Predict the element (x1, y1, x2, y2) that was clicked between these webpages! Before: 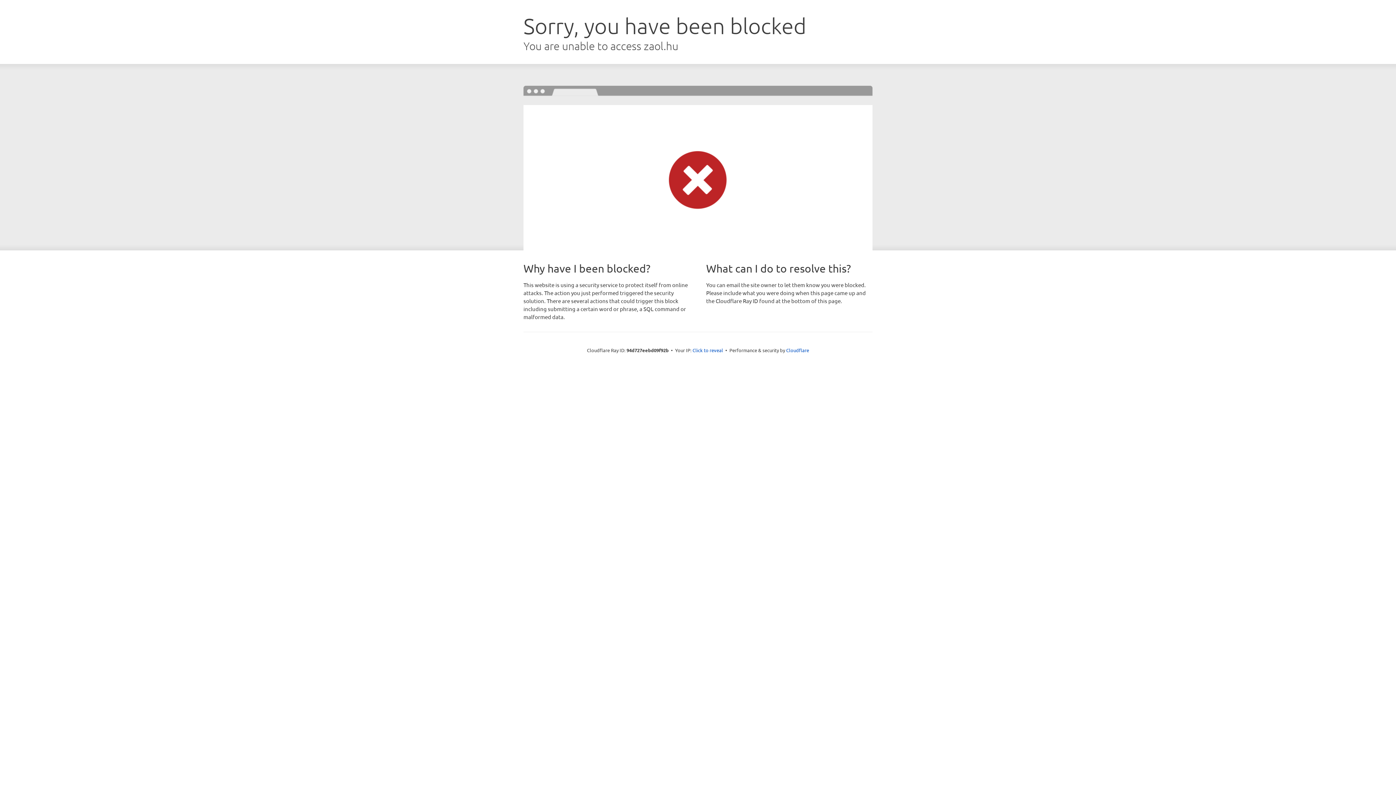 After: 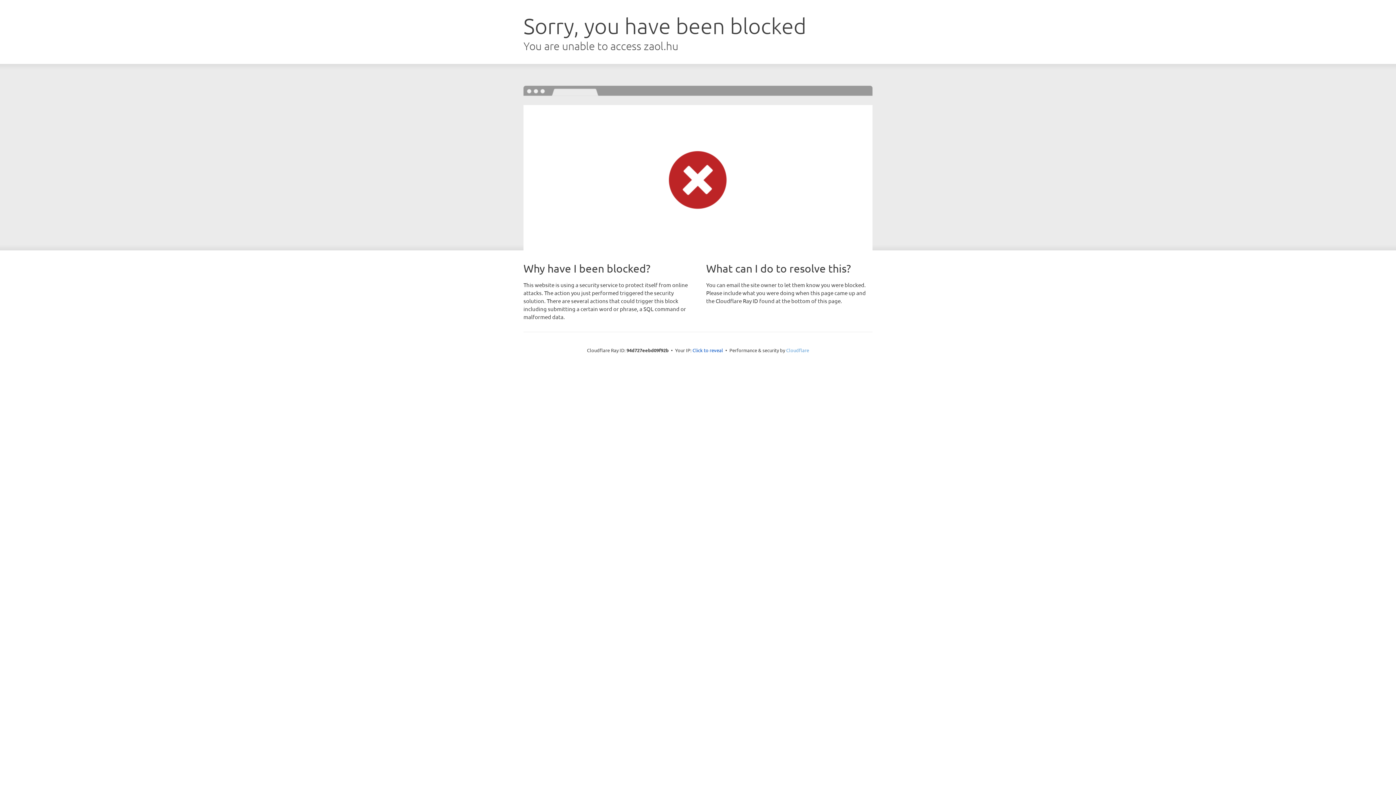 Action: bbox: (786, 347, 809, 353) label: Cloudflare